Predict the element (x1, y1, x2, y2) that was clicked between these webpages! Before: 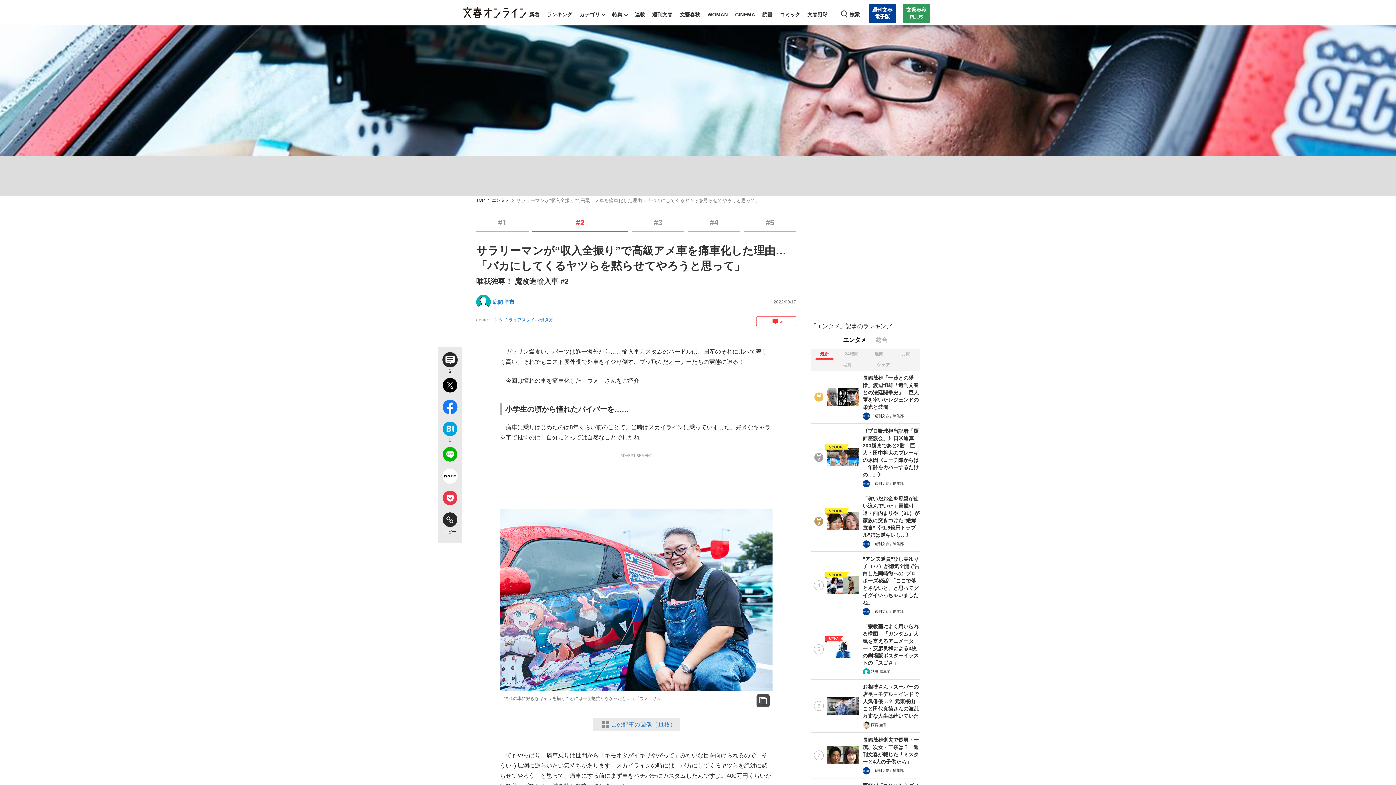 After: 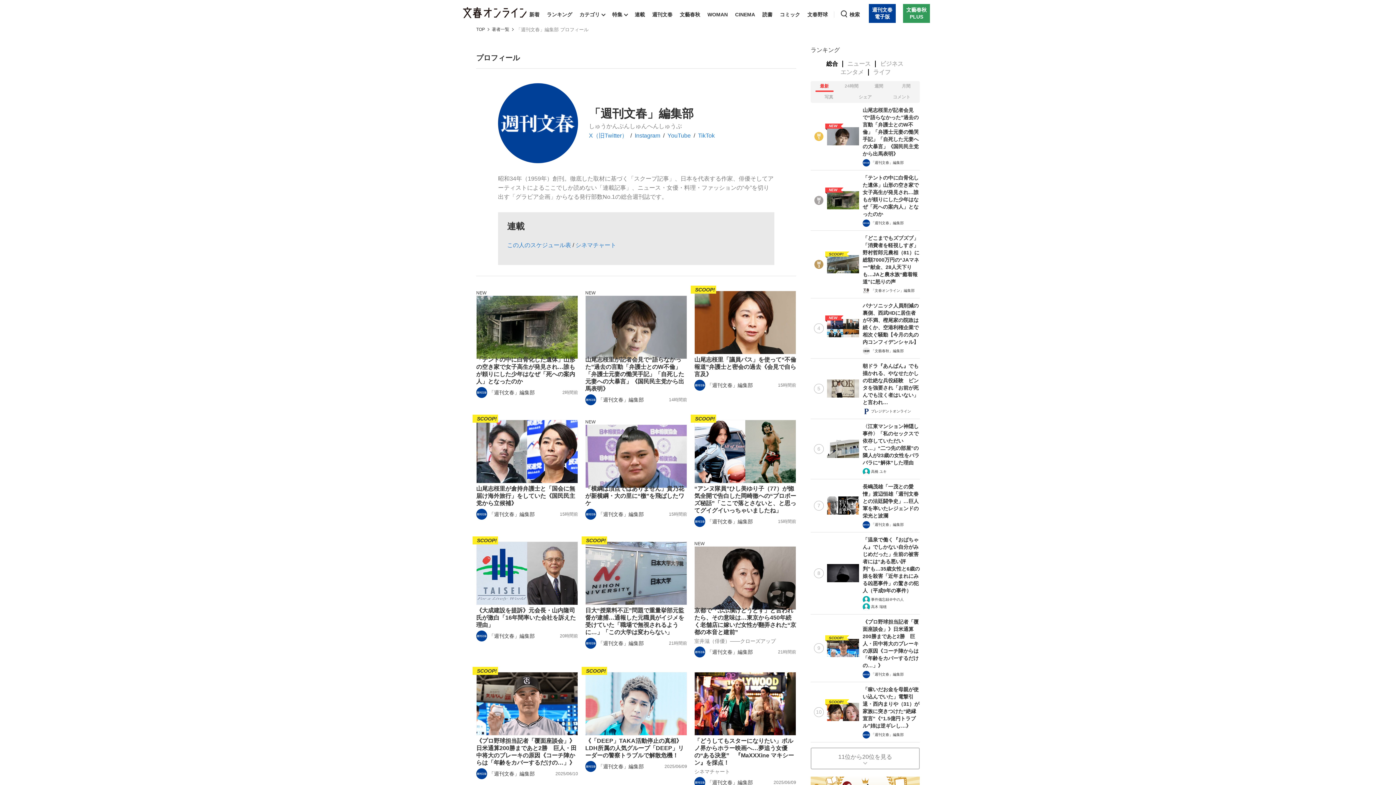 Action: label: 「週刊文春」編集部 bbox: (871, 541, 904, 546)